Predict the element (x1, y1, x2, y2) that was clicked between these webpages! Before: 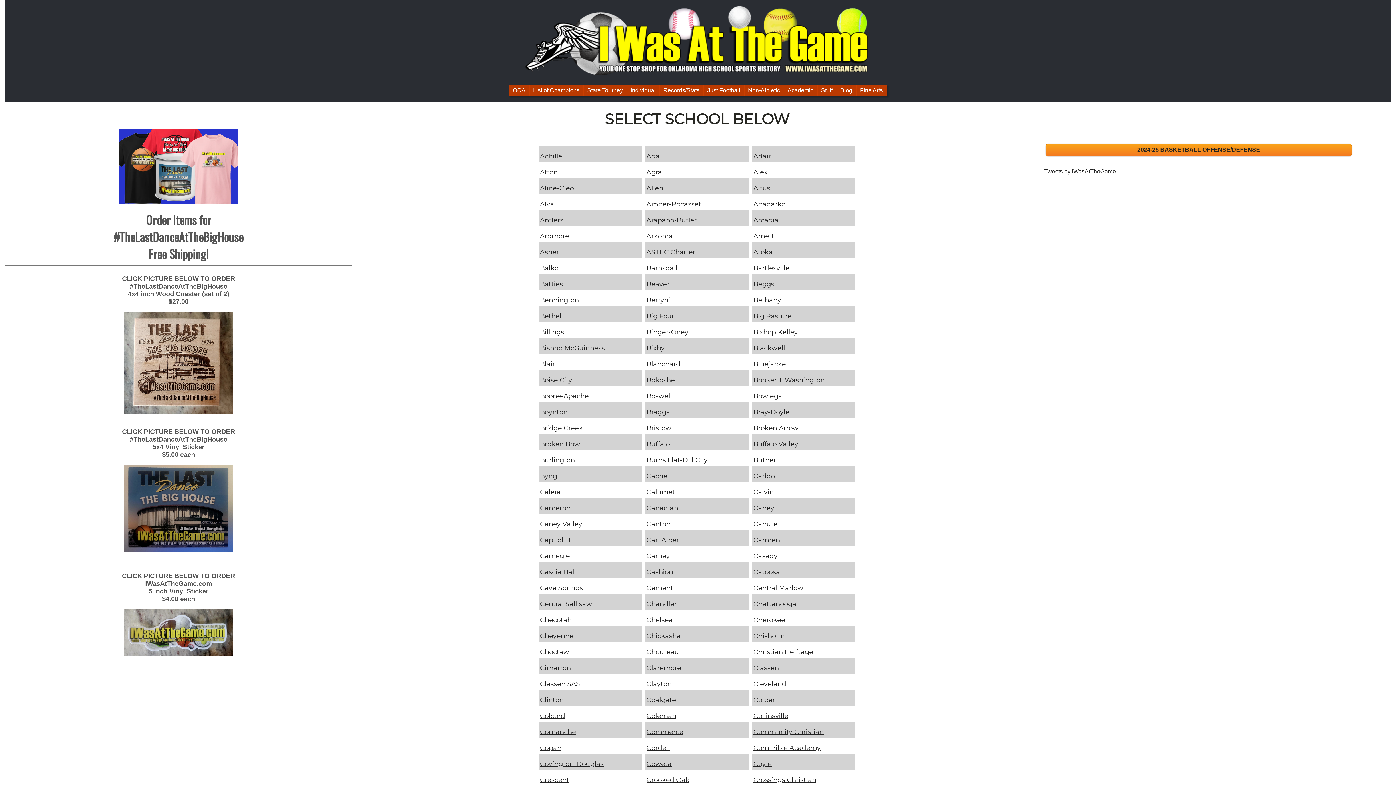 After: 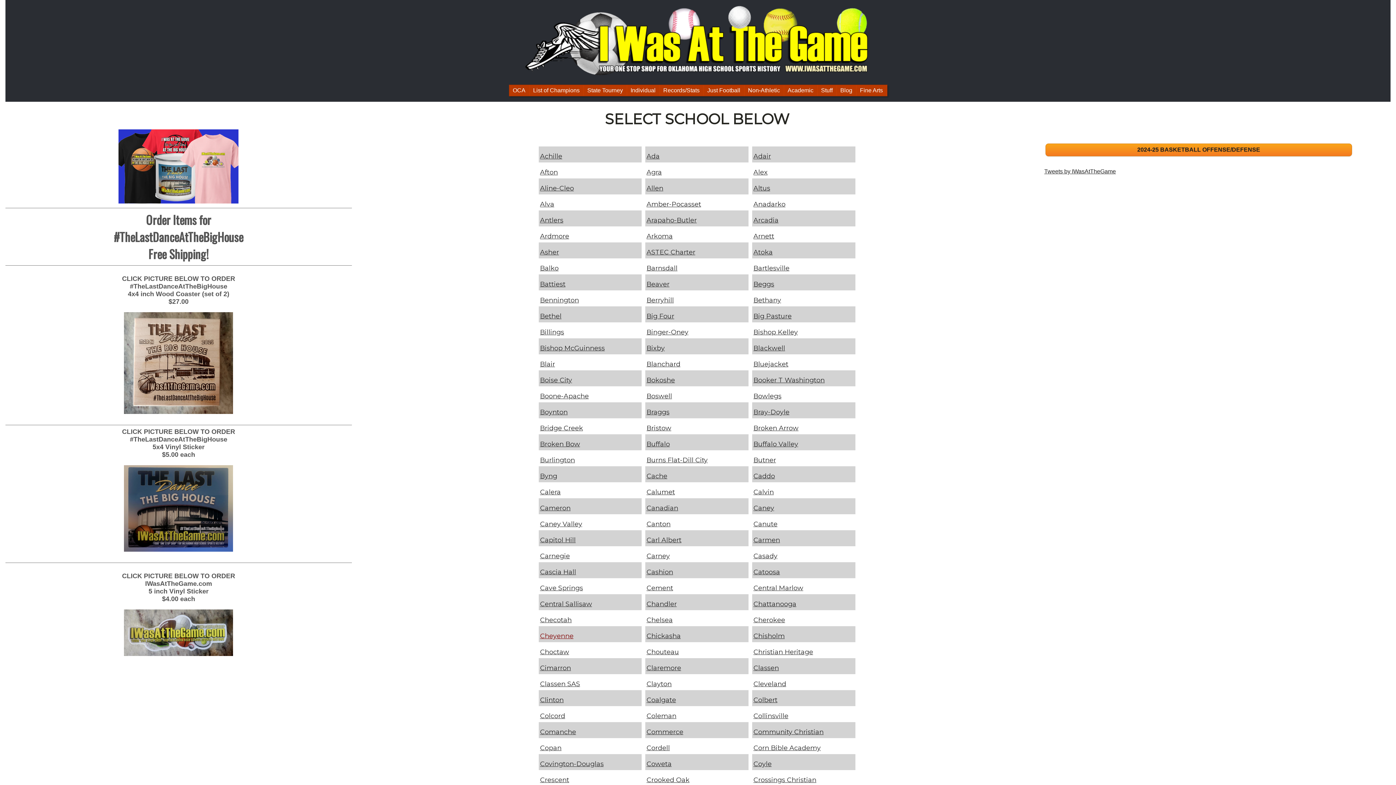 Action: bbox: (540, 632, 573, 640) label: Cheyenne